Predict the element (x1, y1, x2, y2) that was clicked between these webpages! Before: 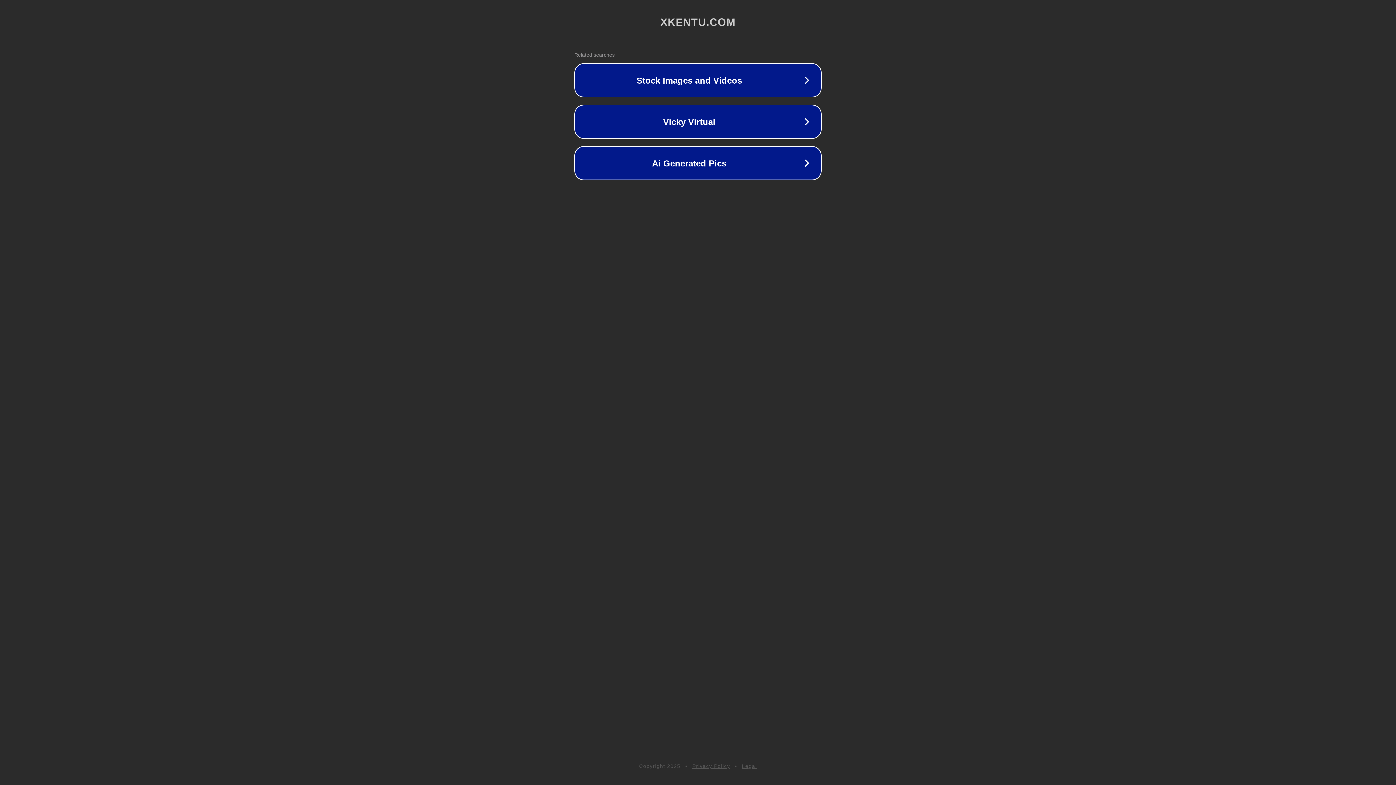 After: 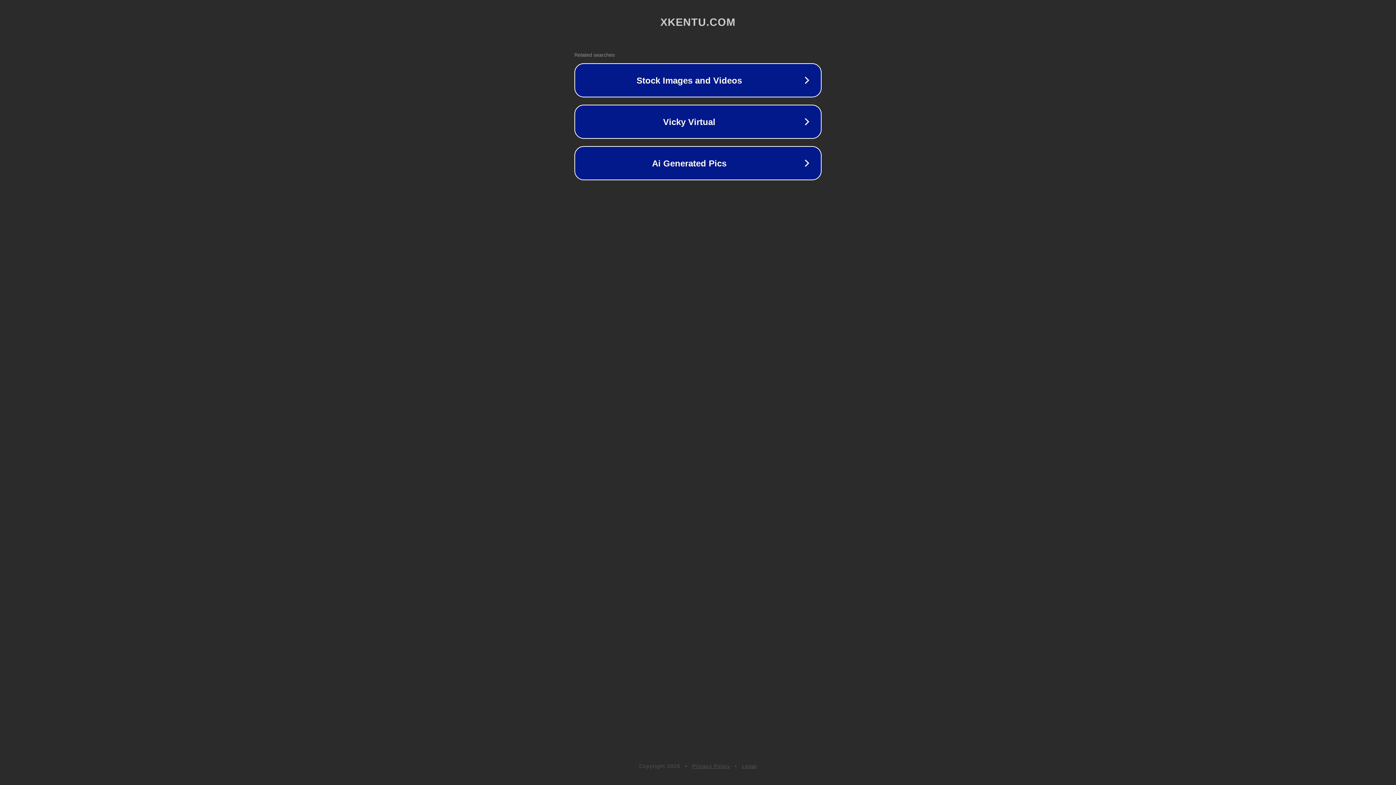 Action: label: Legal bbox: (742, 763, 757, 769)